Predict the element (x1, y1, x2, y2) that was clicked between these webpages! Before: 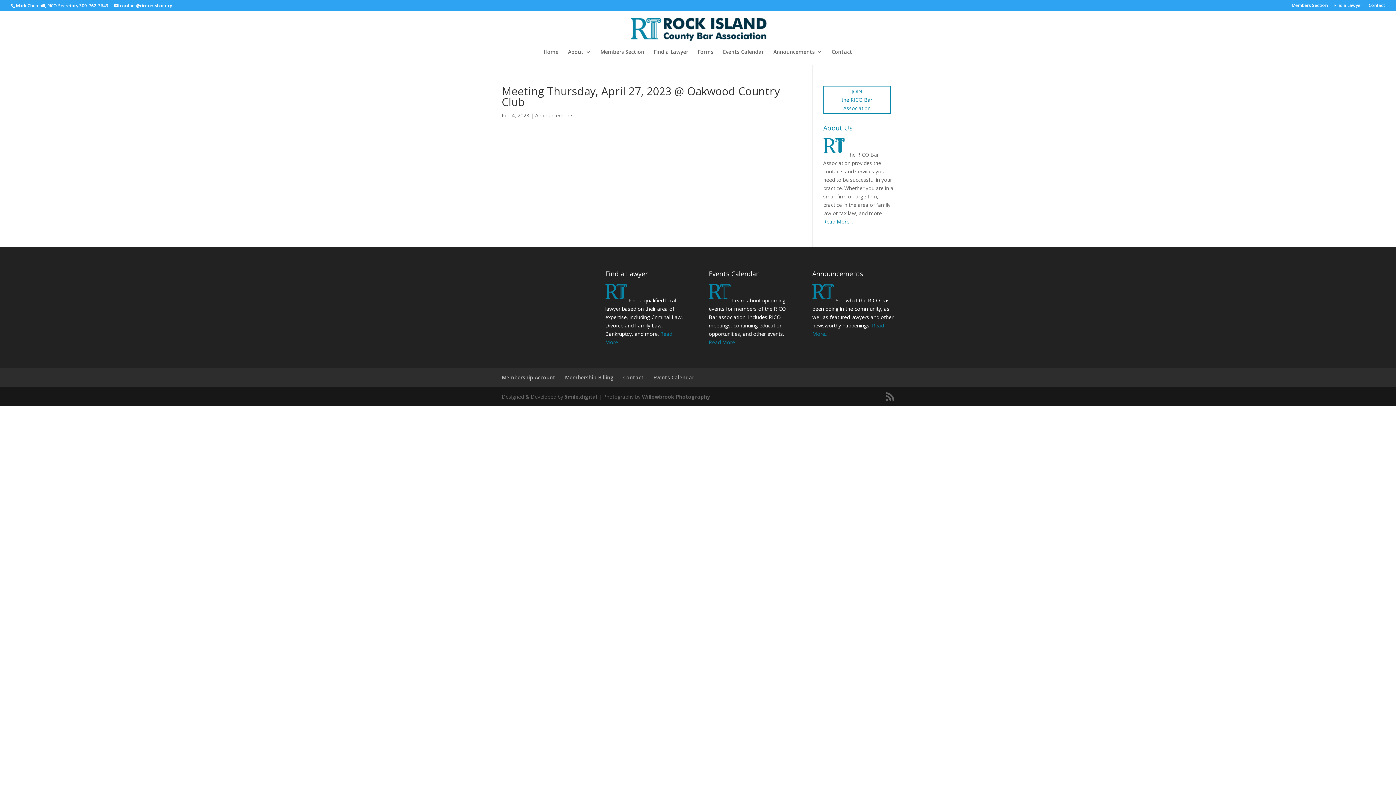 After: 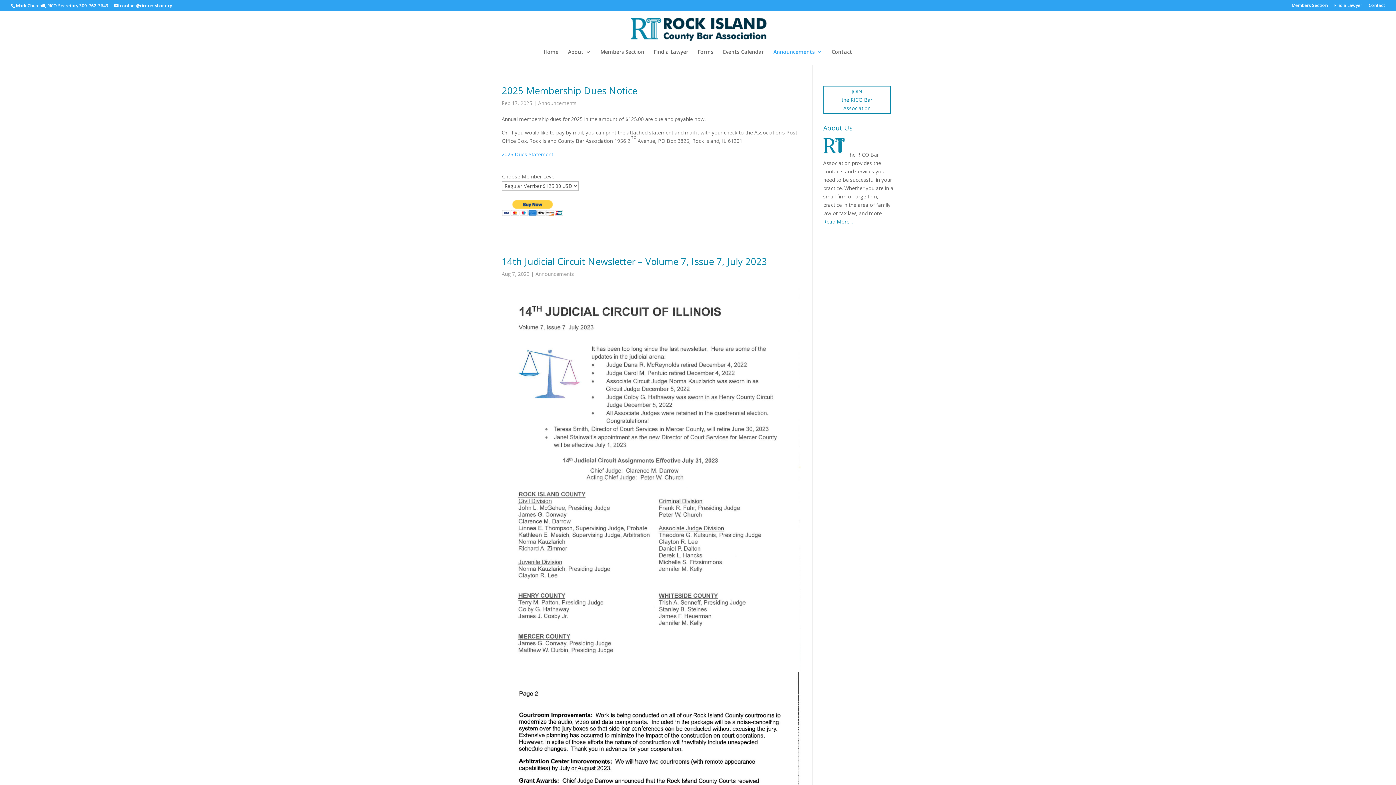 Action: bbox: (812, 269, 863, 278) label: Announcements